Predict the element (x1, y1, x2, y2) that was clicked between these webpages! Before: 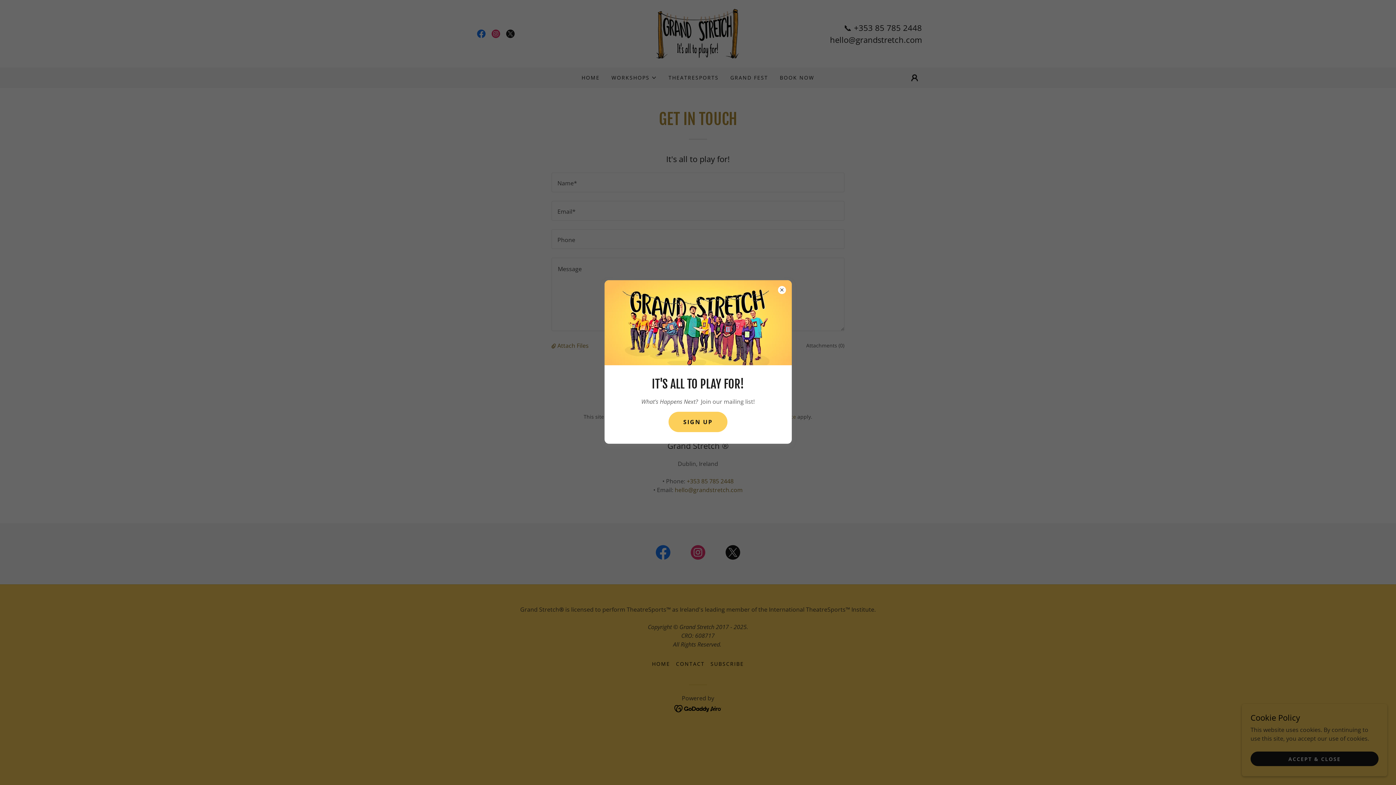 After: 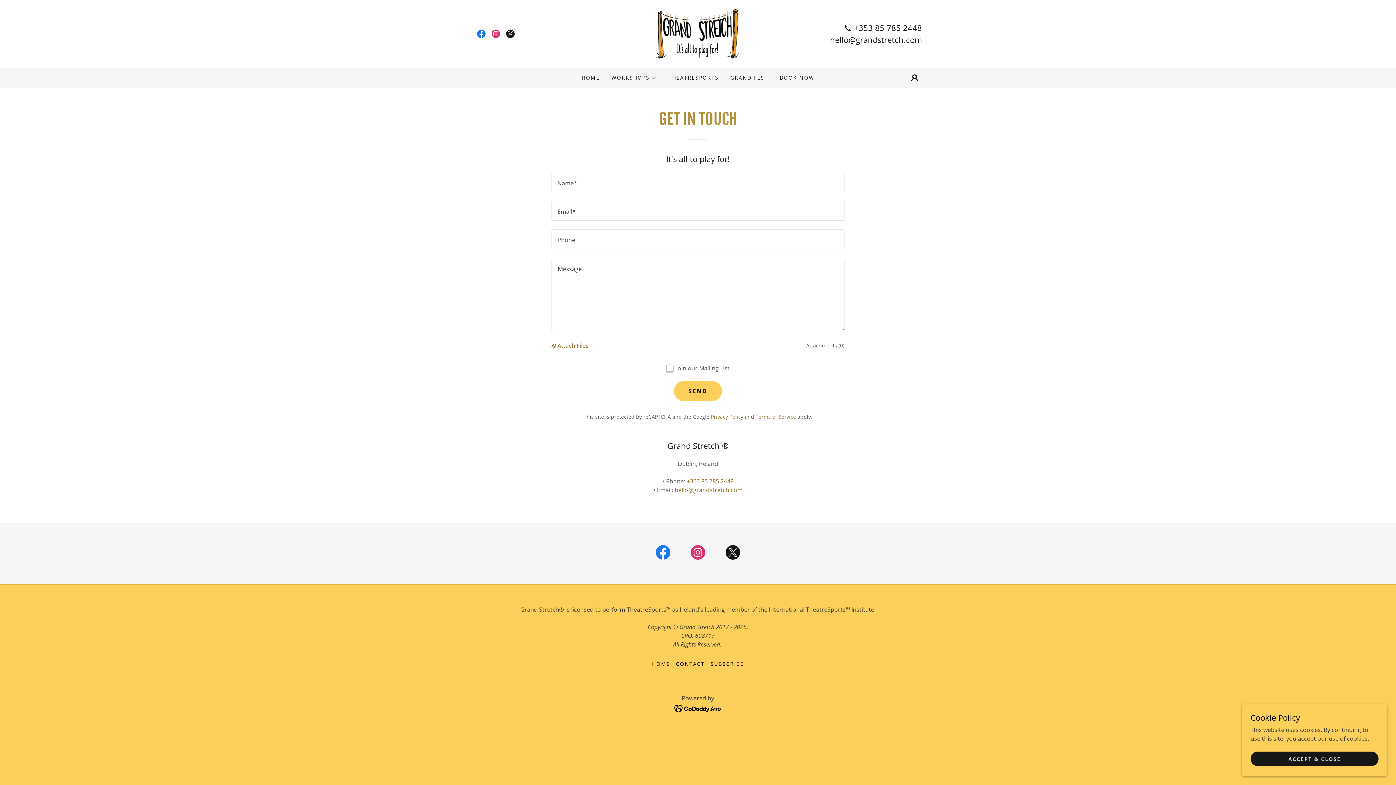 Action: label: SIGN UP bbox: (668, 412, 727, 432)